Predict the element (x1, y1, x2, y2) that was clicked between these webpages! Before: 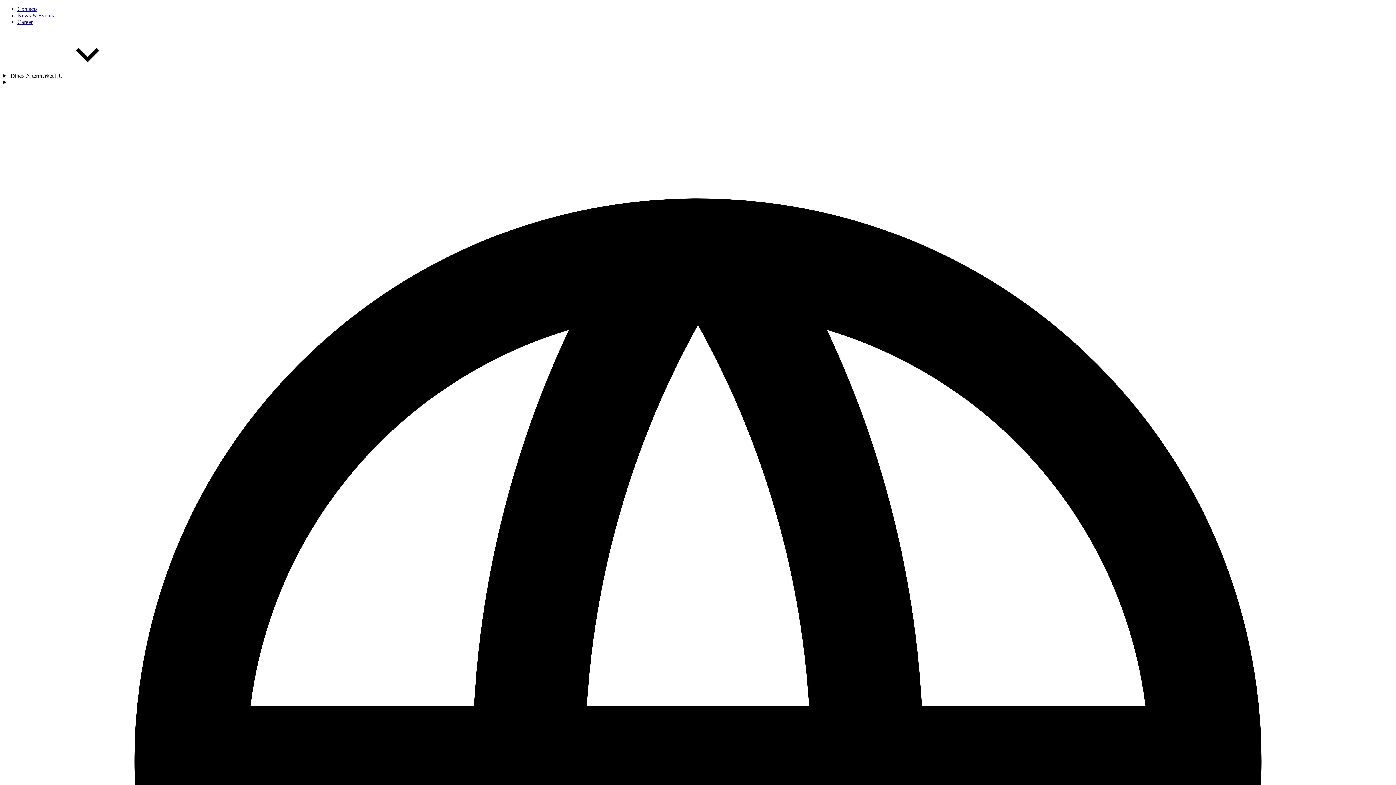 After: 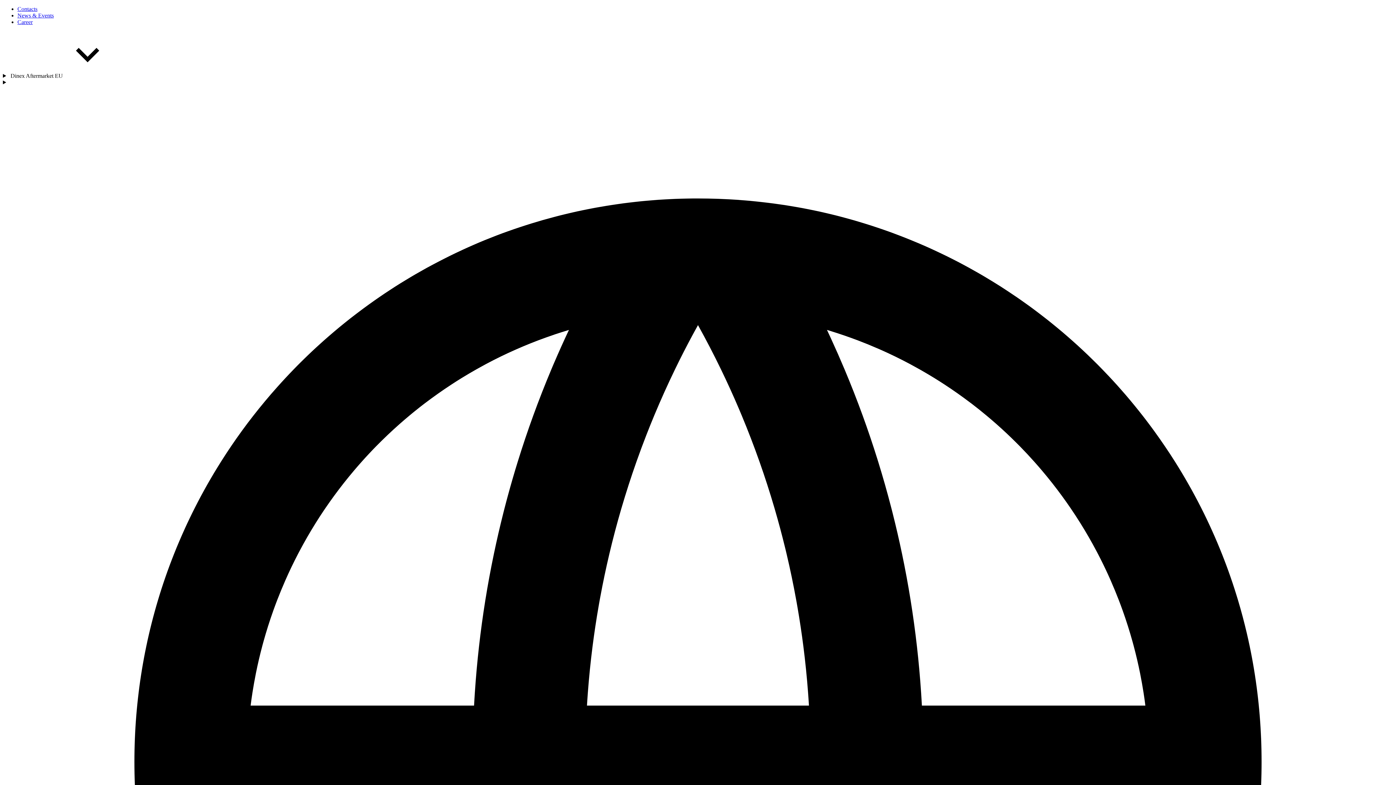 Action: label: News & Events bbox: (17, 12, 53, 18)